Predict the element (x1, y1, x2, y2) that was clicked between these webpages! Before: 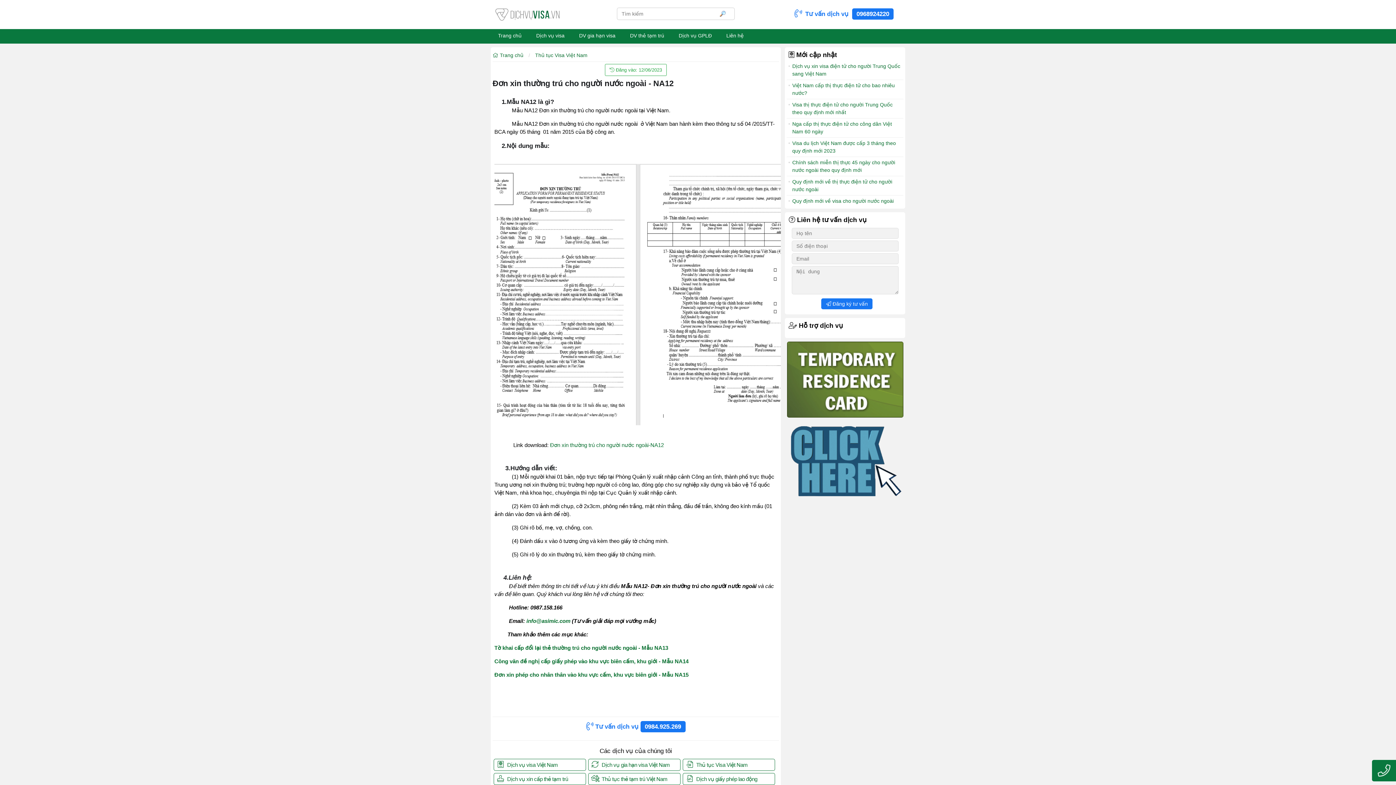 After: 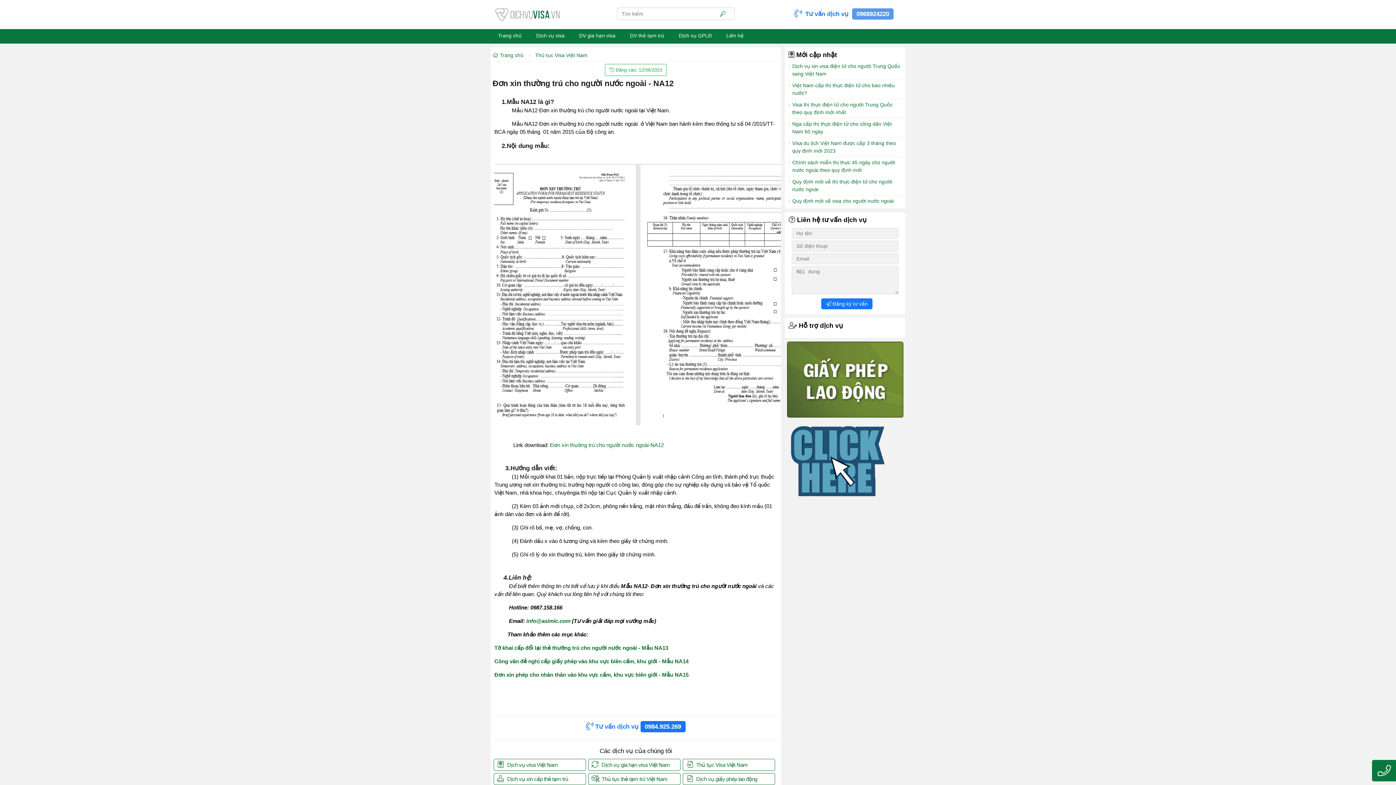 Action: label: 0968924220 bbox: (852, 8, 893, 19)